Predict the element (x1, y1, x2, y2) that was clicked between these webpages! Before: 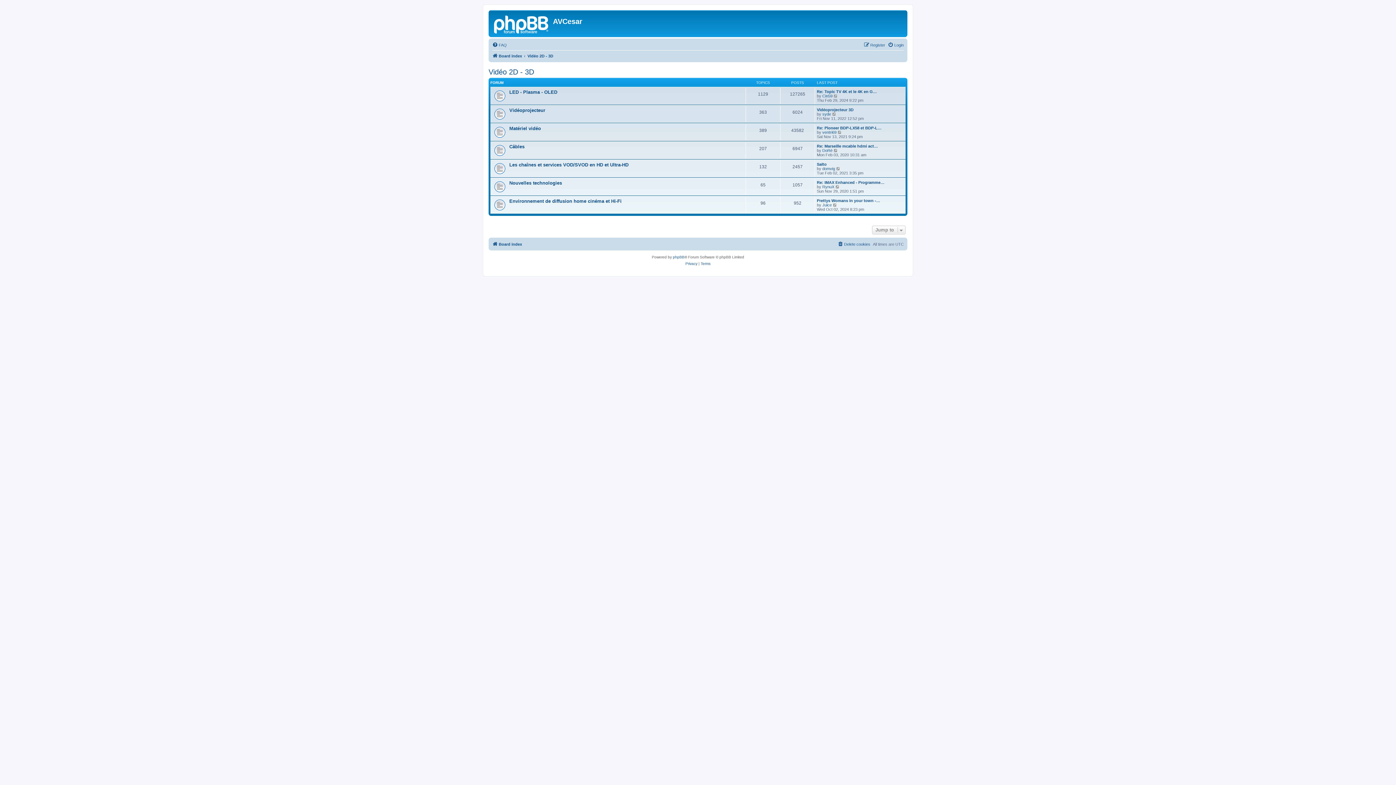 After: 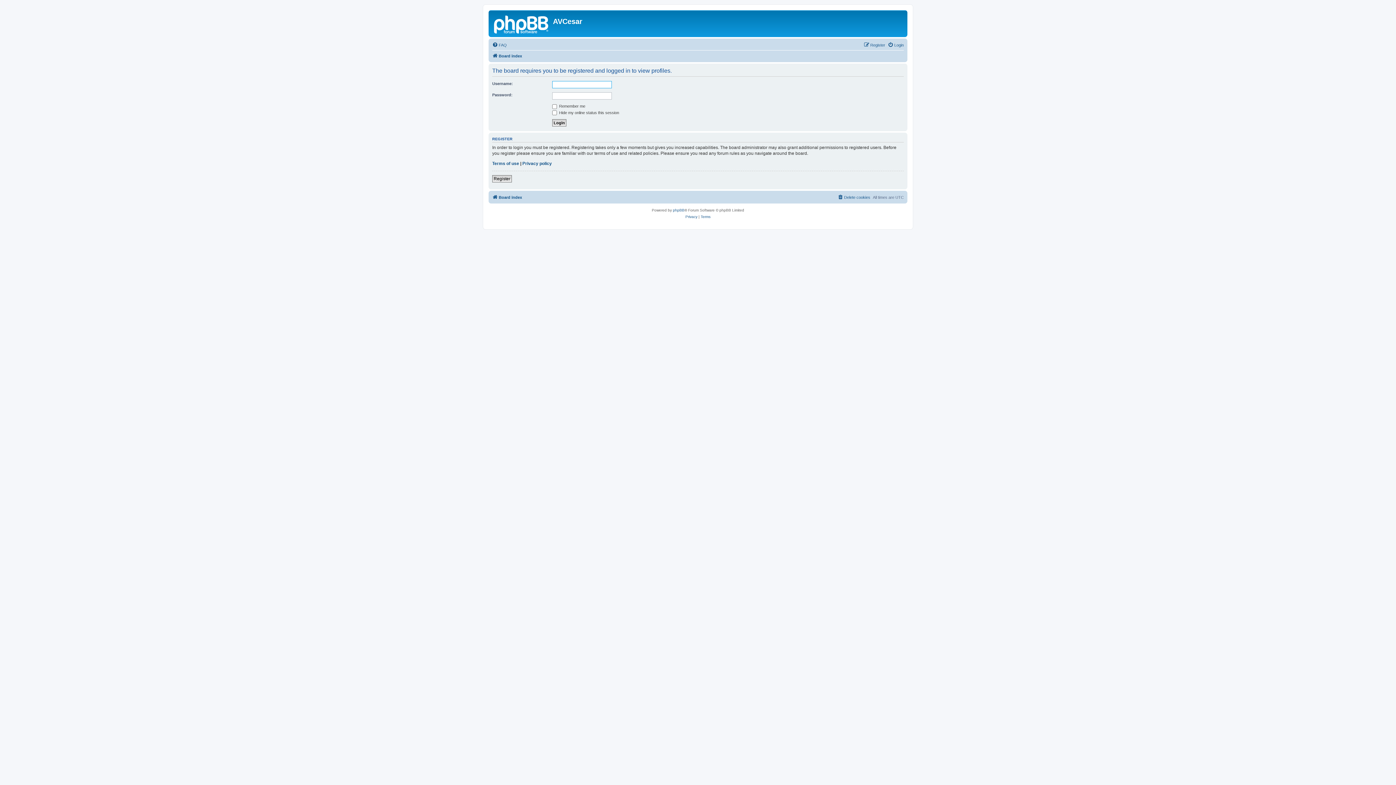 Action: bbox: (822, 202, 832, 207) label: Juice